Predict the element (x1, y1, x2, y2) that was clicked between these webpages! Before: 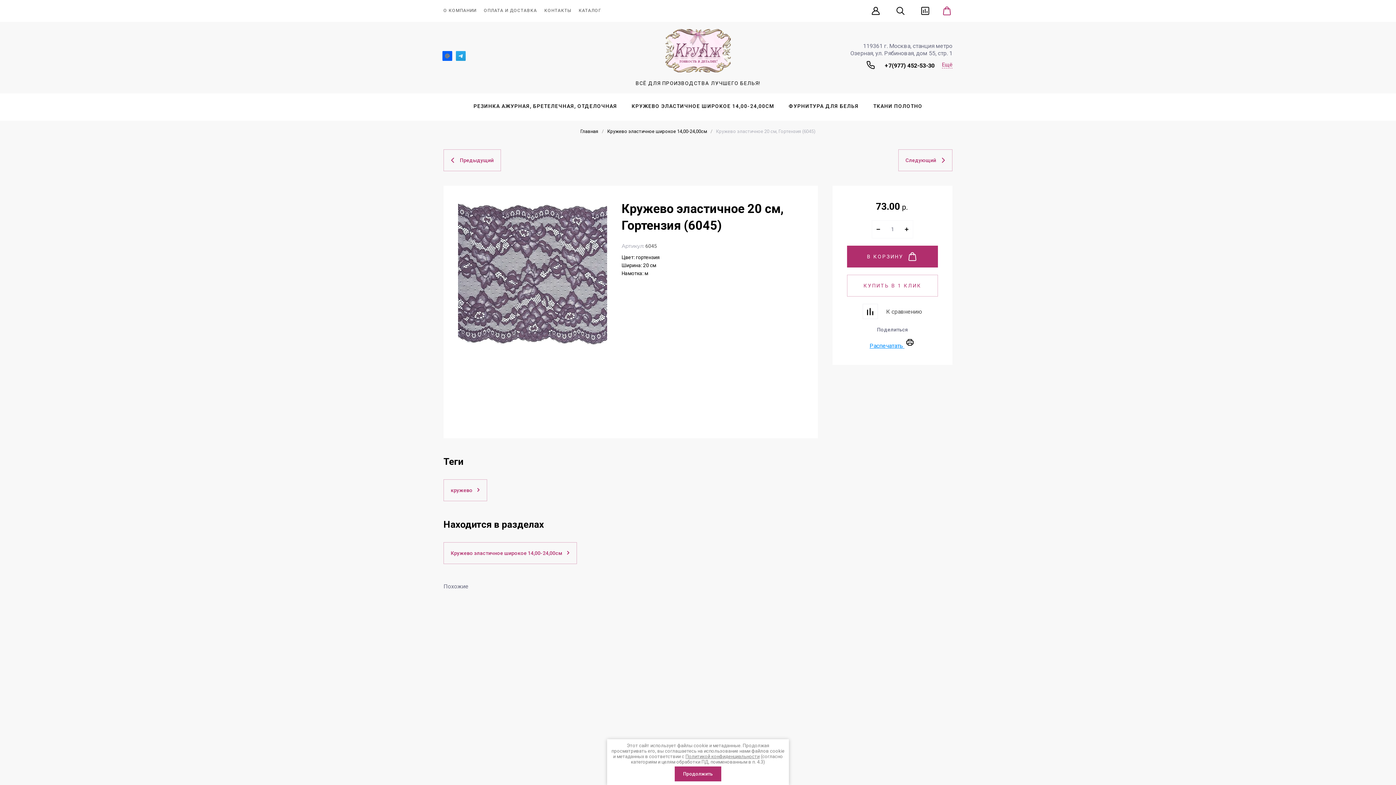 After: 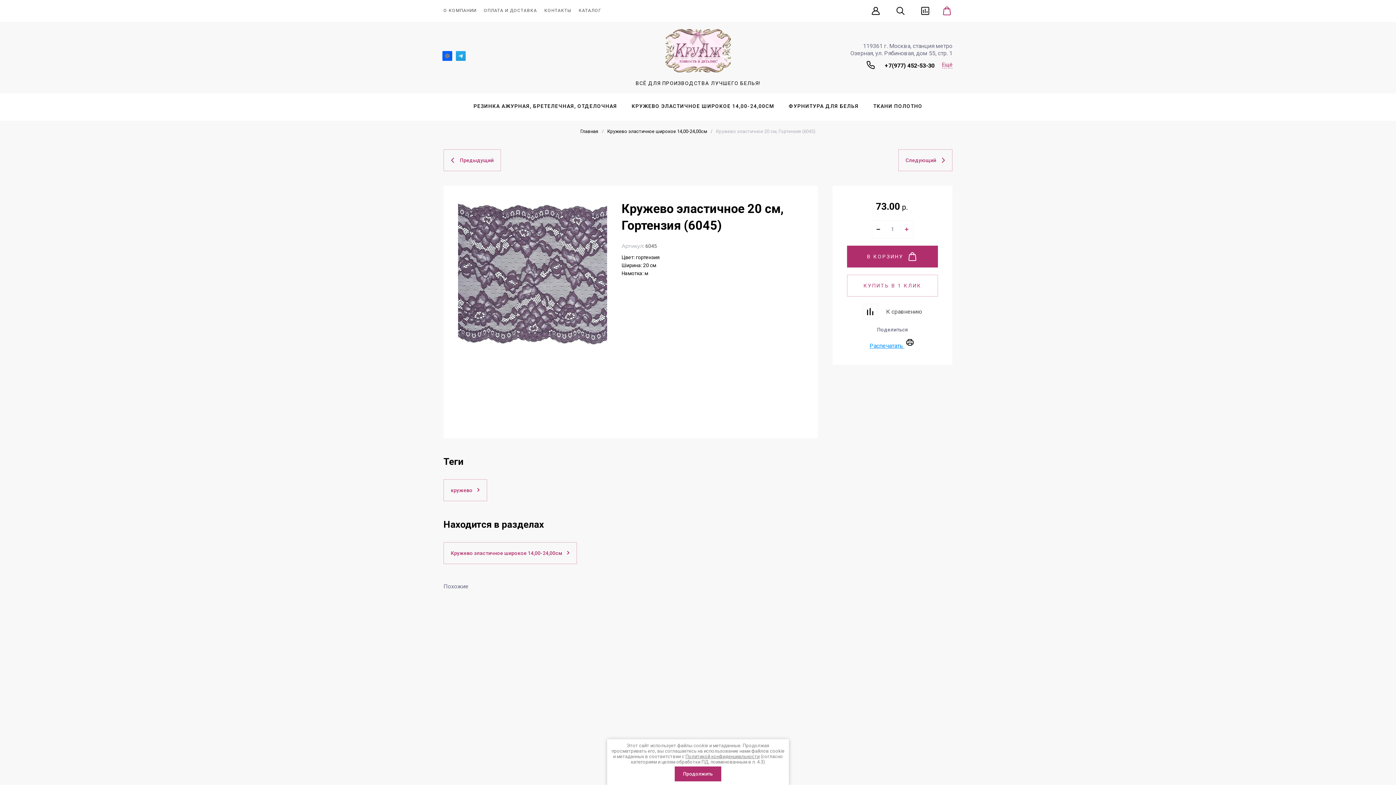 Action: bbox: (900, 220, 913, 238)